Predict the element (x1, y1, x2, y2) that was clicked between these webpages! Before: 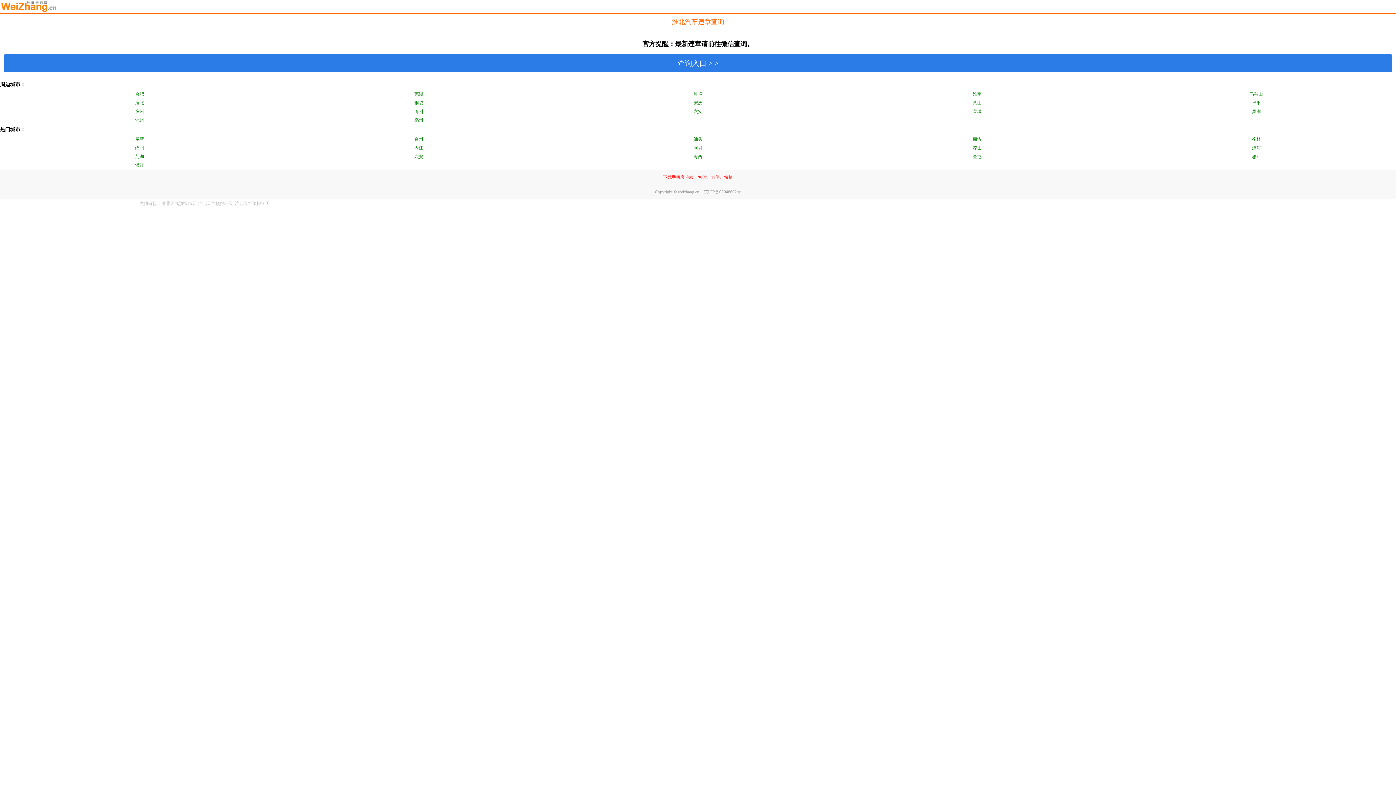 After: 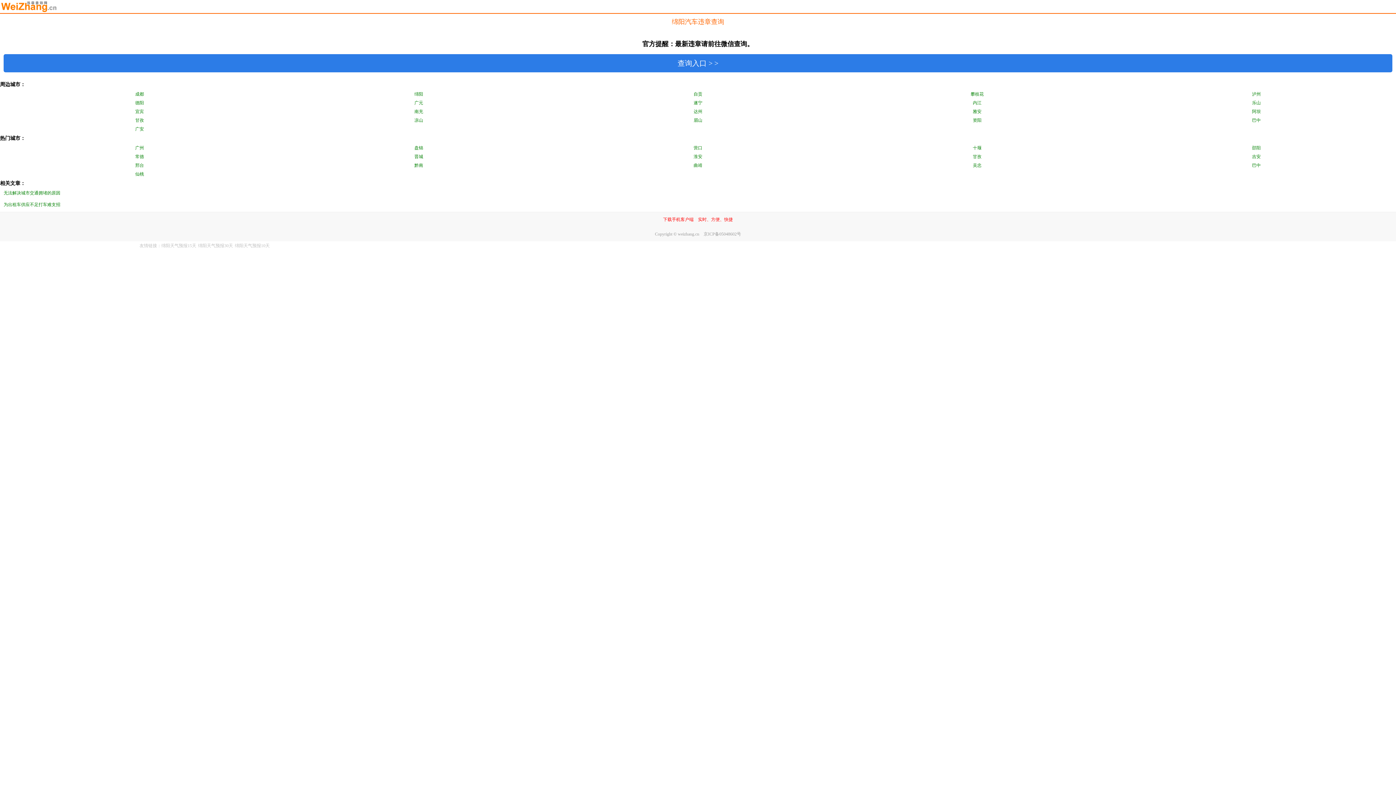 Action: label: 绵阳 bbox: (0, 143, 279, 152)